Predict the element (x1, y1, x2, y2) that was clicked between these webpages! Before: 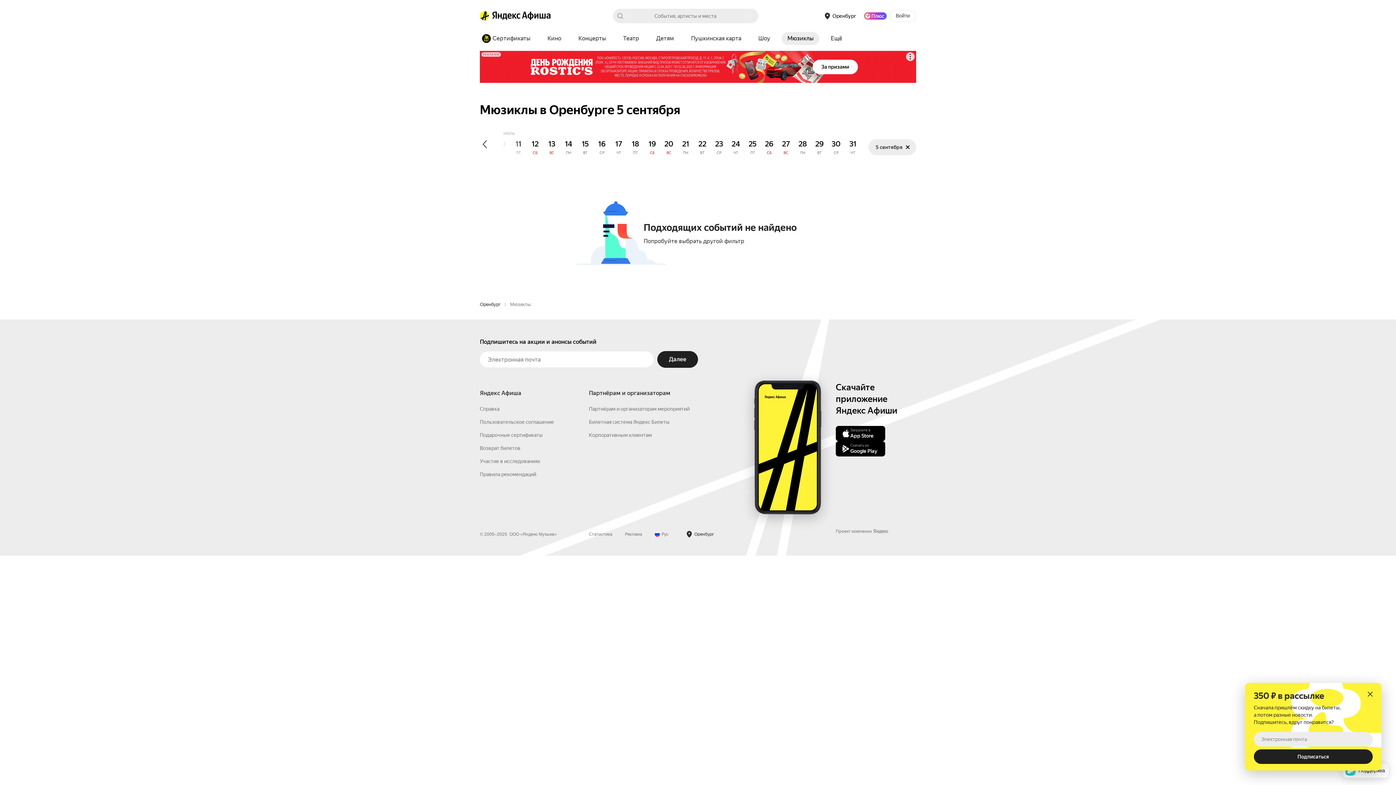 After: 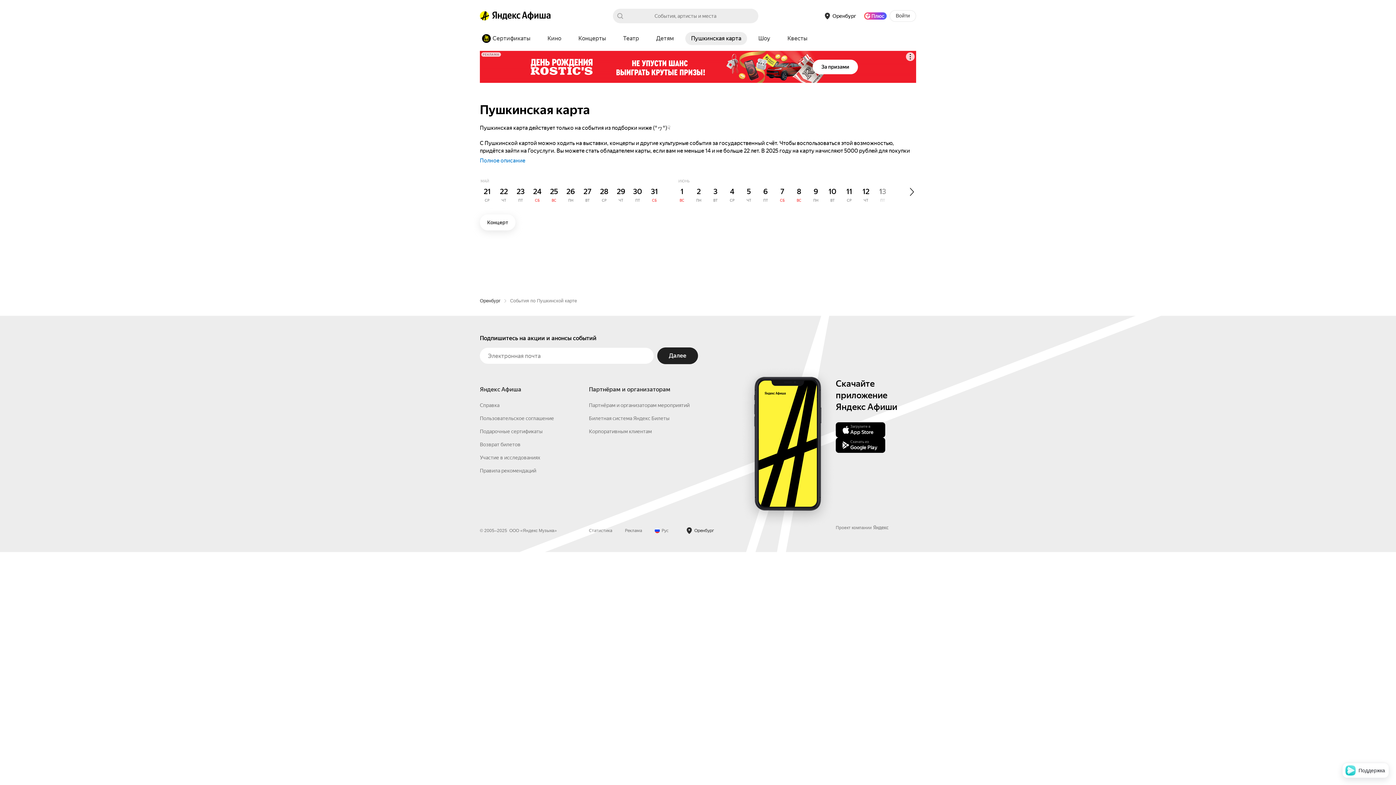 Action: bbox: (685, 32, 747, 45) label: Пушкинская карта